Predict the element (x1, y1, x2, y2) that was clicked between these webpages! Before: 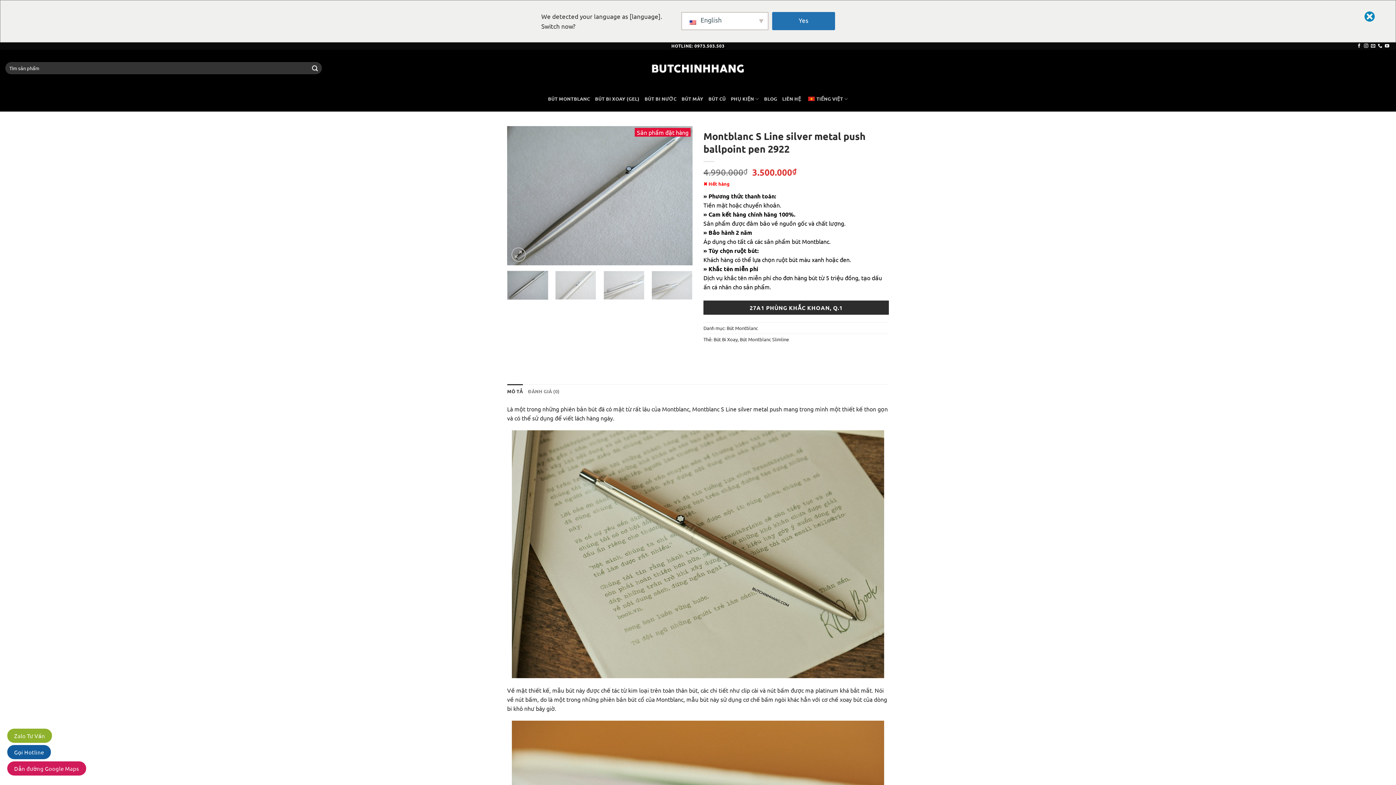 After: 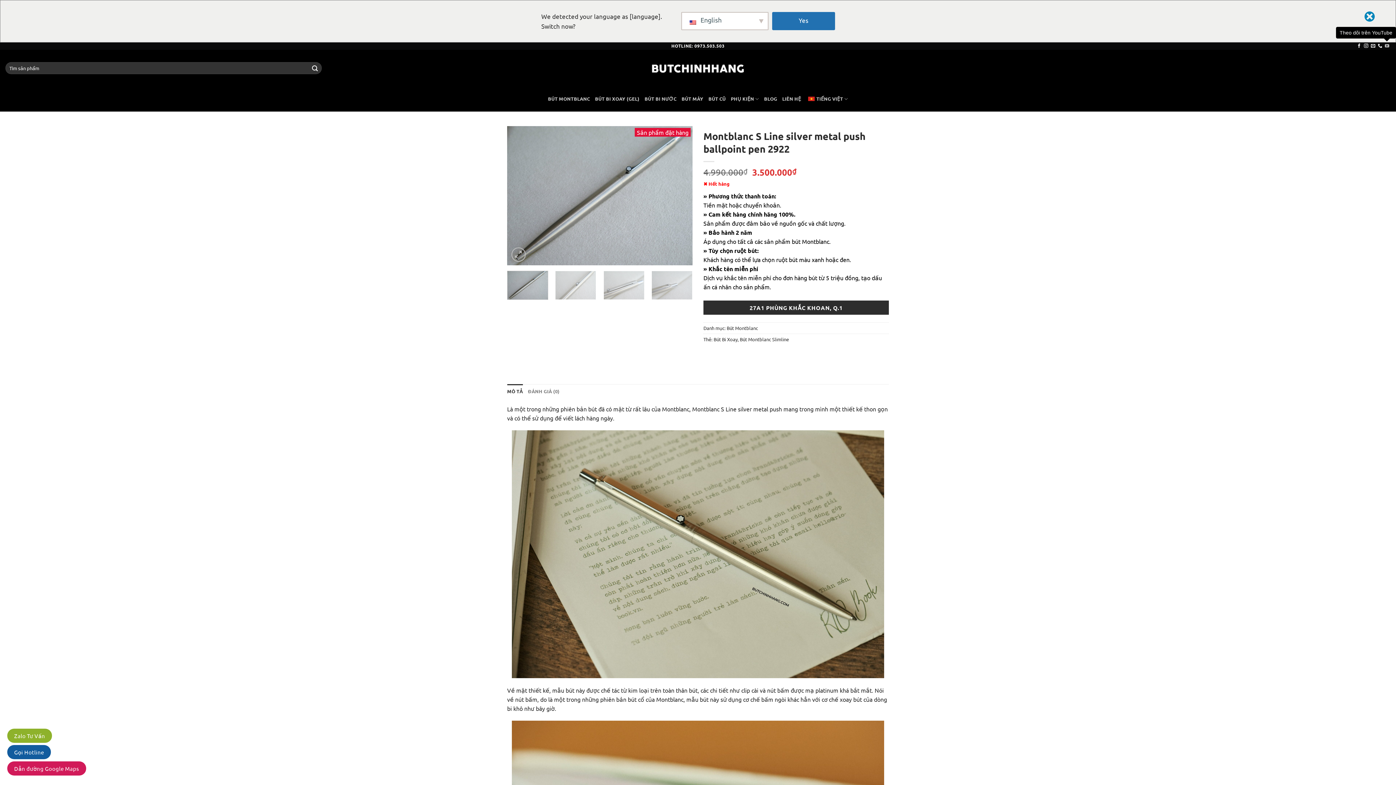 Action: bbox: (1385, 43, 1389, 48) label: Theo dõi trên YouTube